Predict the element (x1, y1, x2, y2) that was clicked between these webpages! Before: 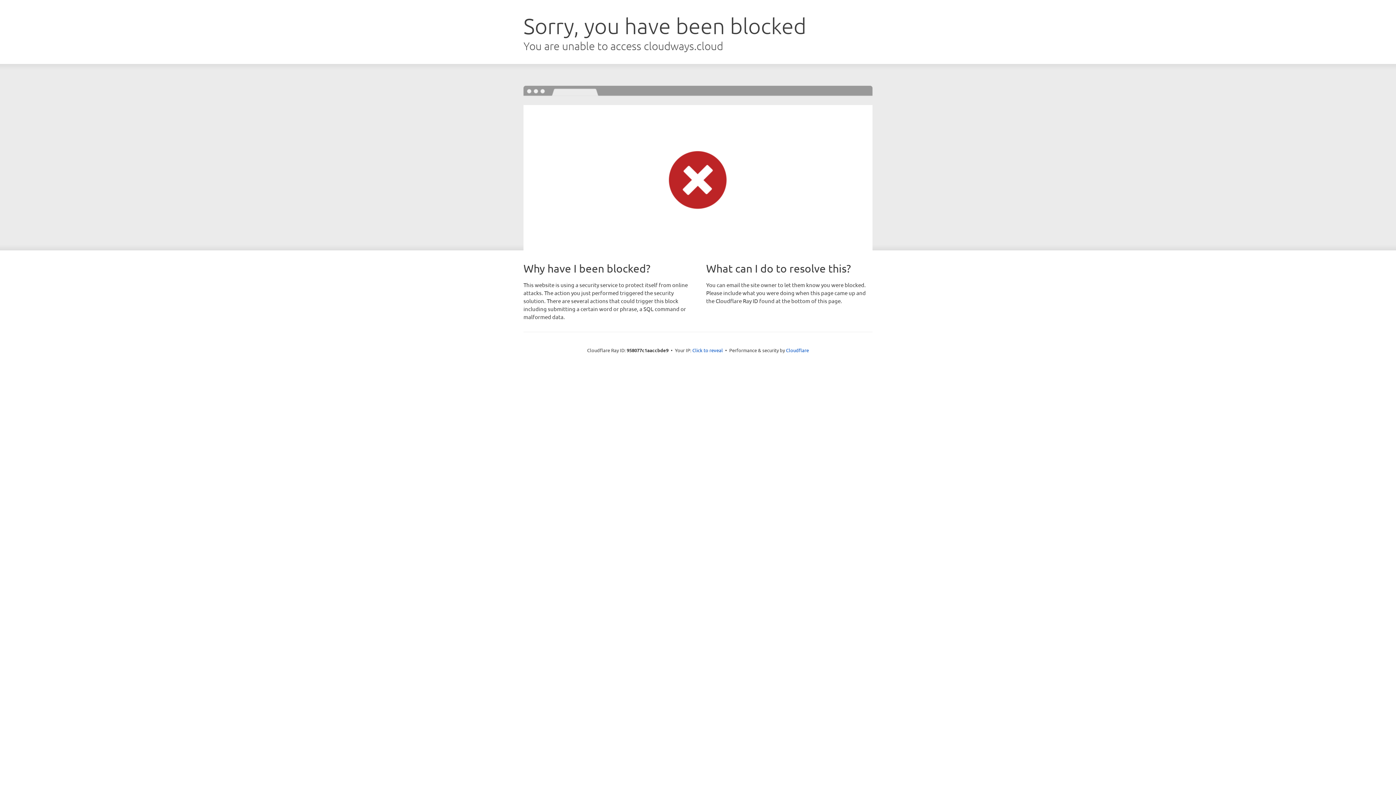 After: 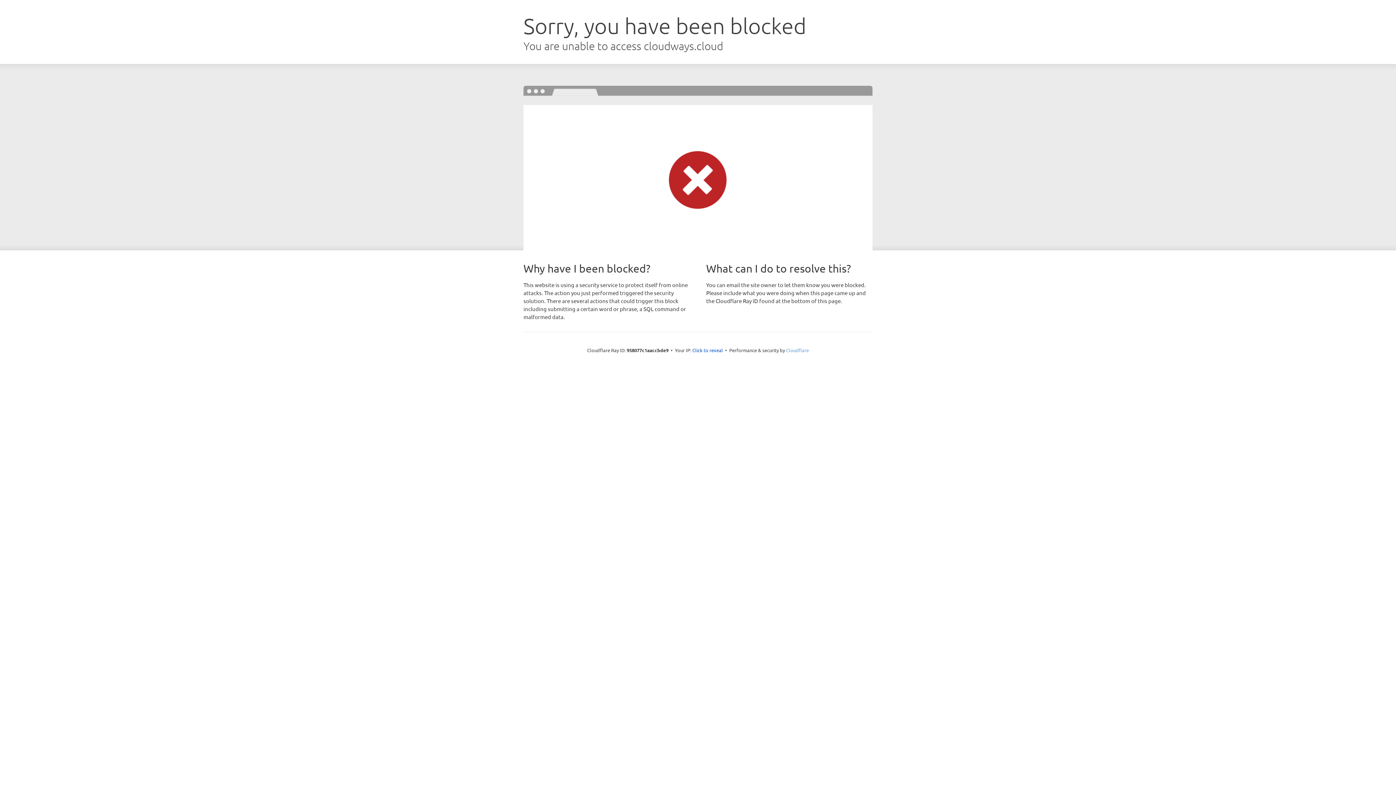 Action: bbox: (786, 347, 809, 353) label: Cloudflare